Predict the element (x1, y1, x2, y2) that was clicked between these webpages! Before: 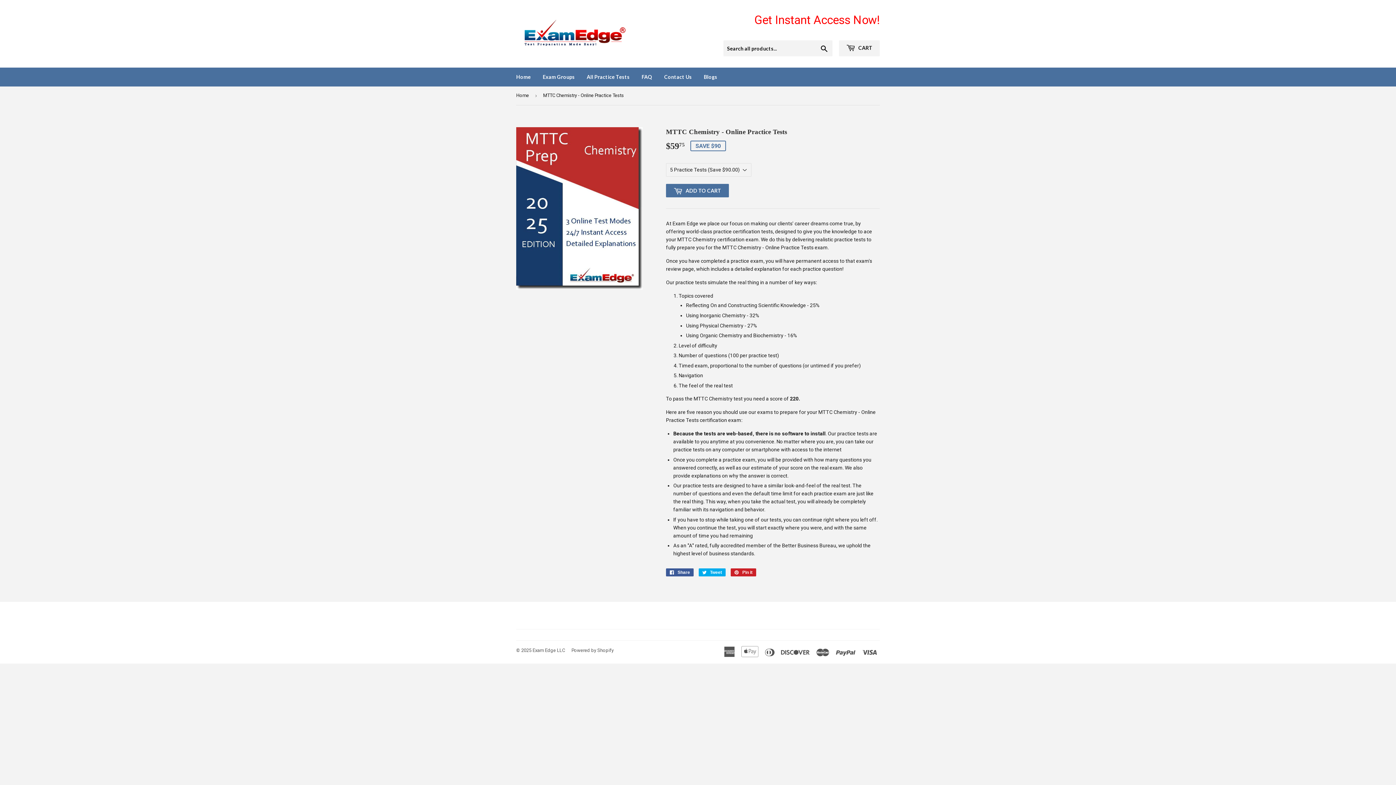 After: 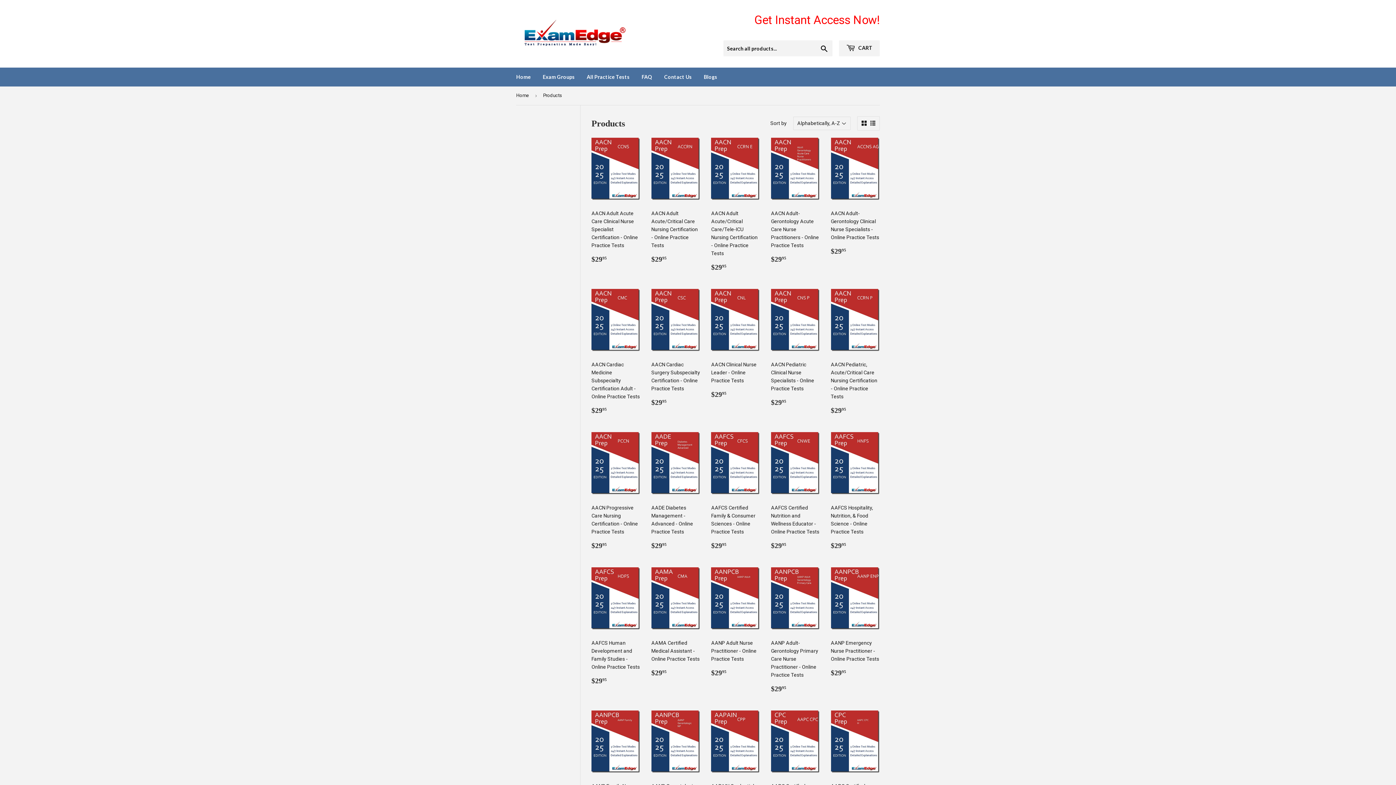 Action: label: All Practice Tests bbox: (581, 67, 635, 86)